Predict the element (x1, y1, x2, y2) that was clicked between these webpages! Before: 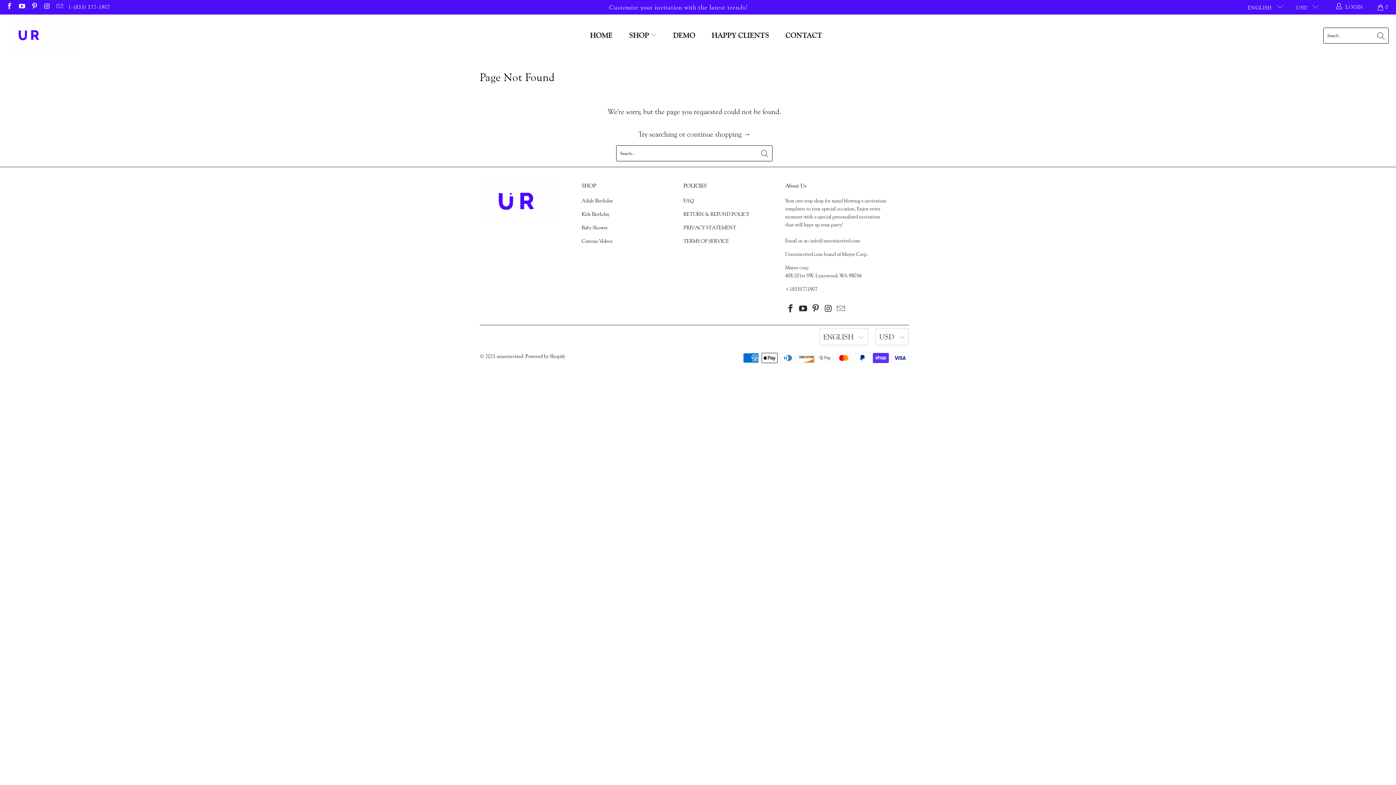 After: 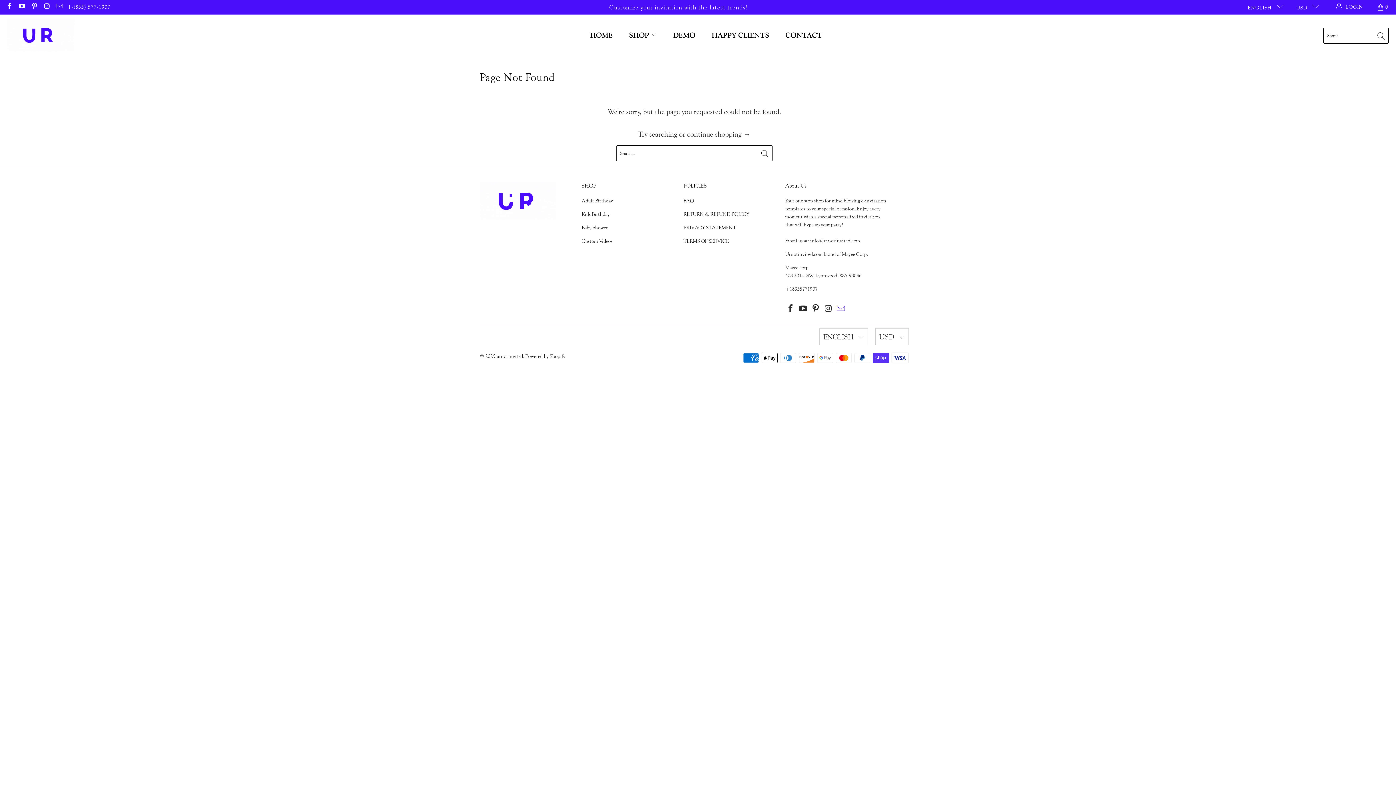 Action: bbox: (835, 304, 846, 313)